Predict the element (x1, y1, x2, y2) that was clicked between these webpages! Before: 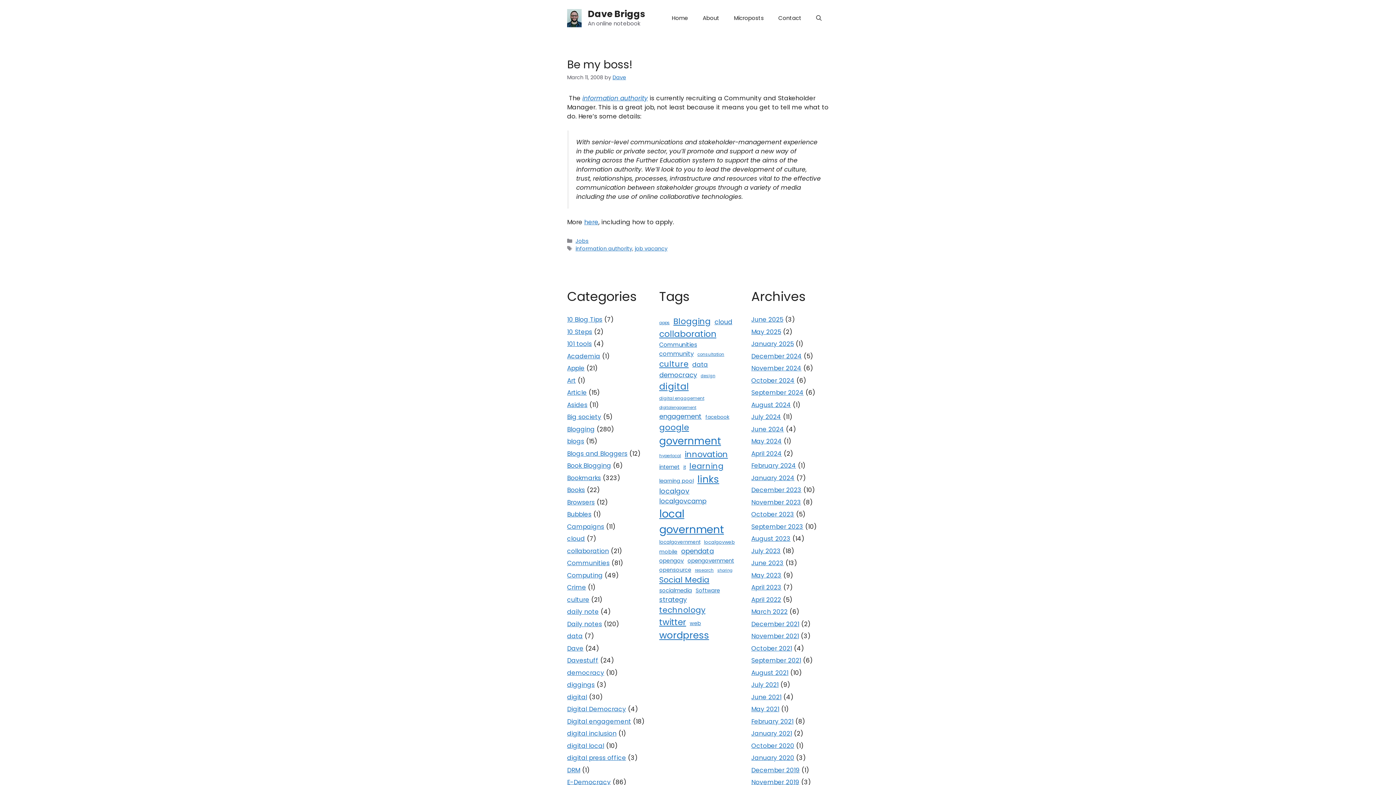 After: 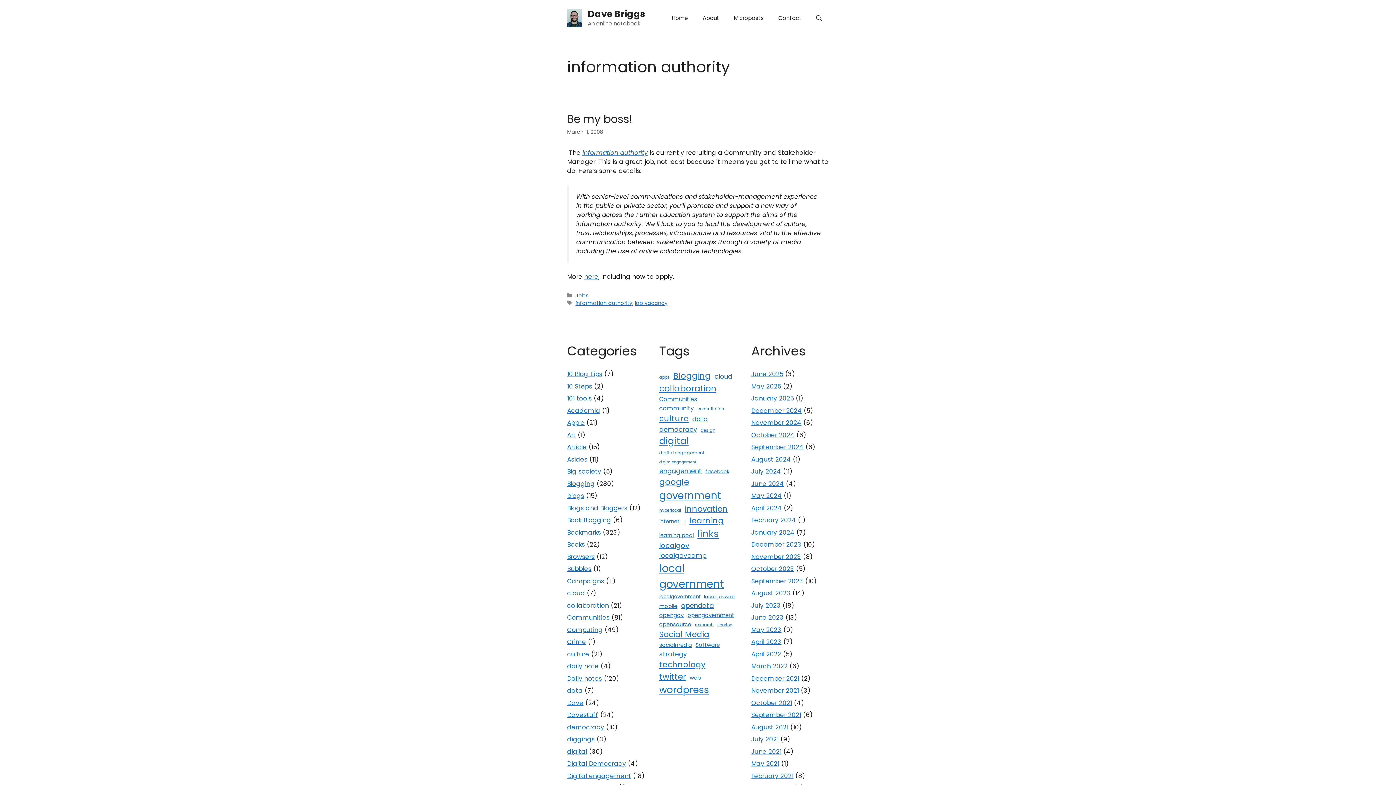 Action: bbox: (575, 245, 632, 252) label: information authority